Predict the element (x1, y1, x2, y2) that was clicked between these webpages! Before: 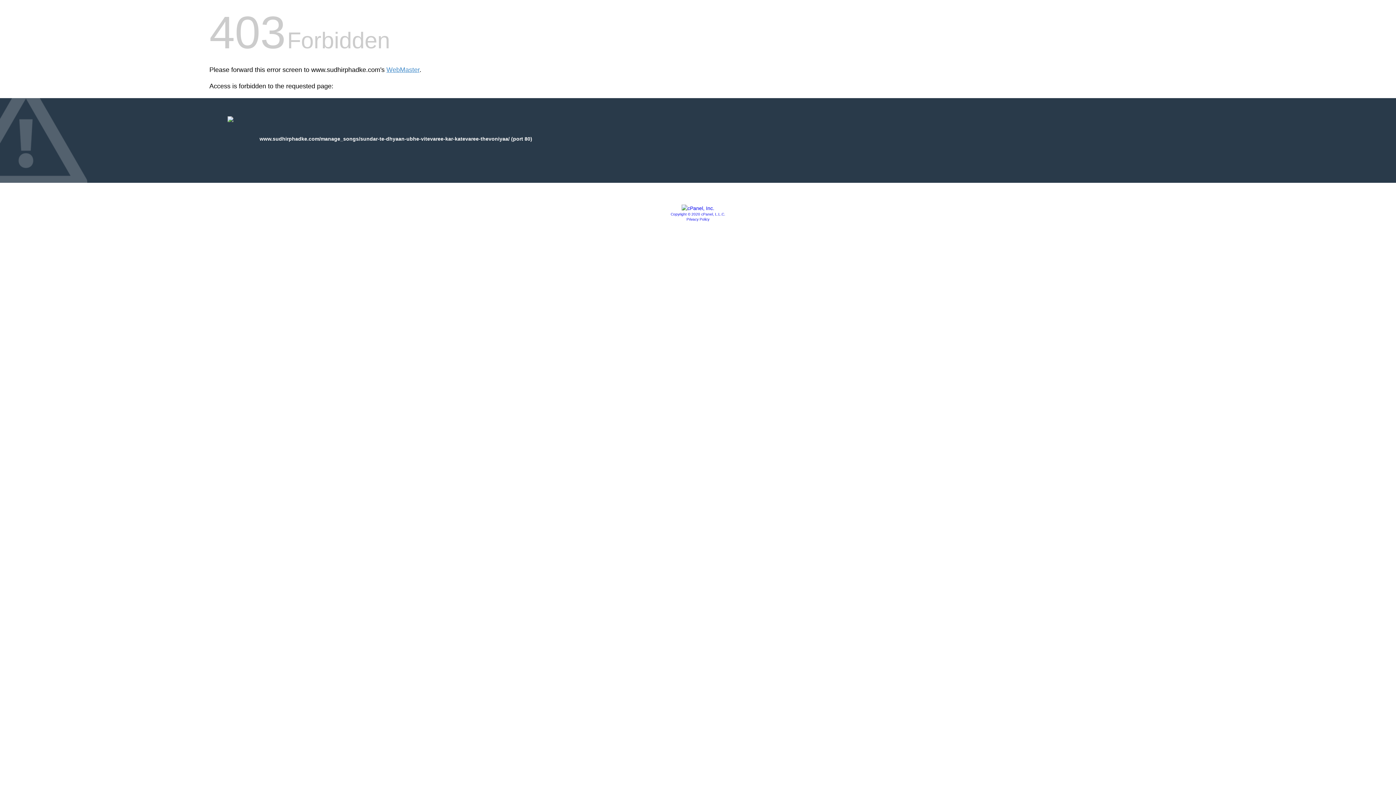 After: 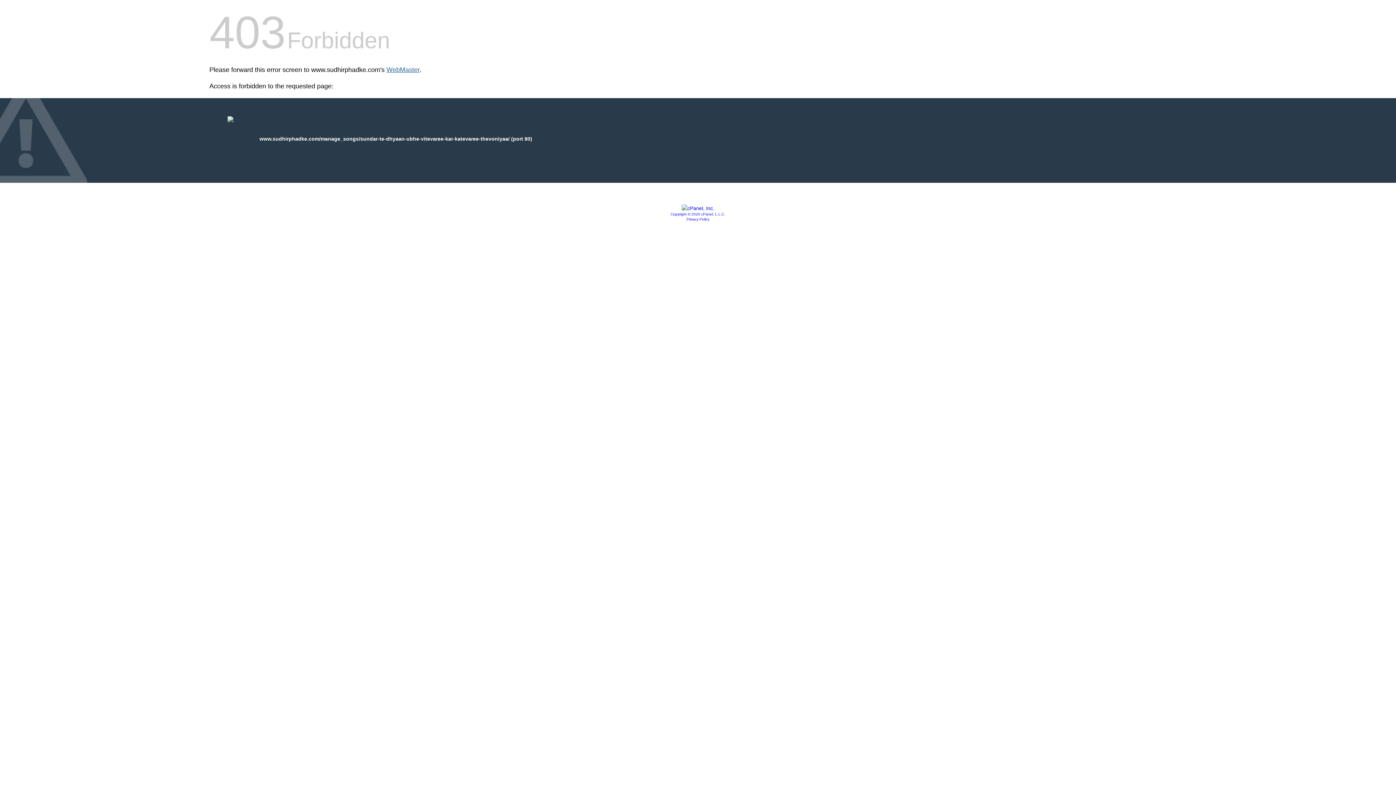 Action: bbox: (386, 66, 419, 73) label: WebMaster